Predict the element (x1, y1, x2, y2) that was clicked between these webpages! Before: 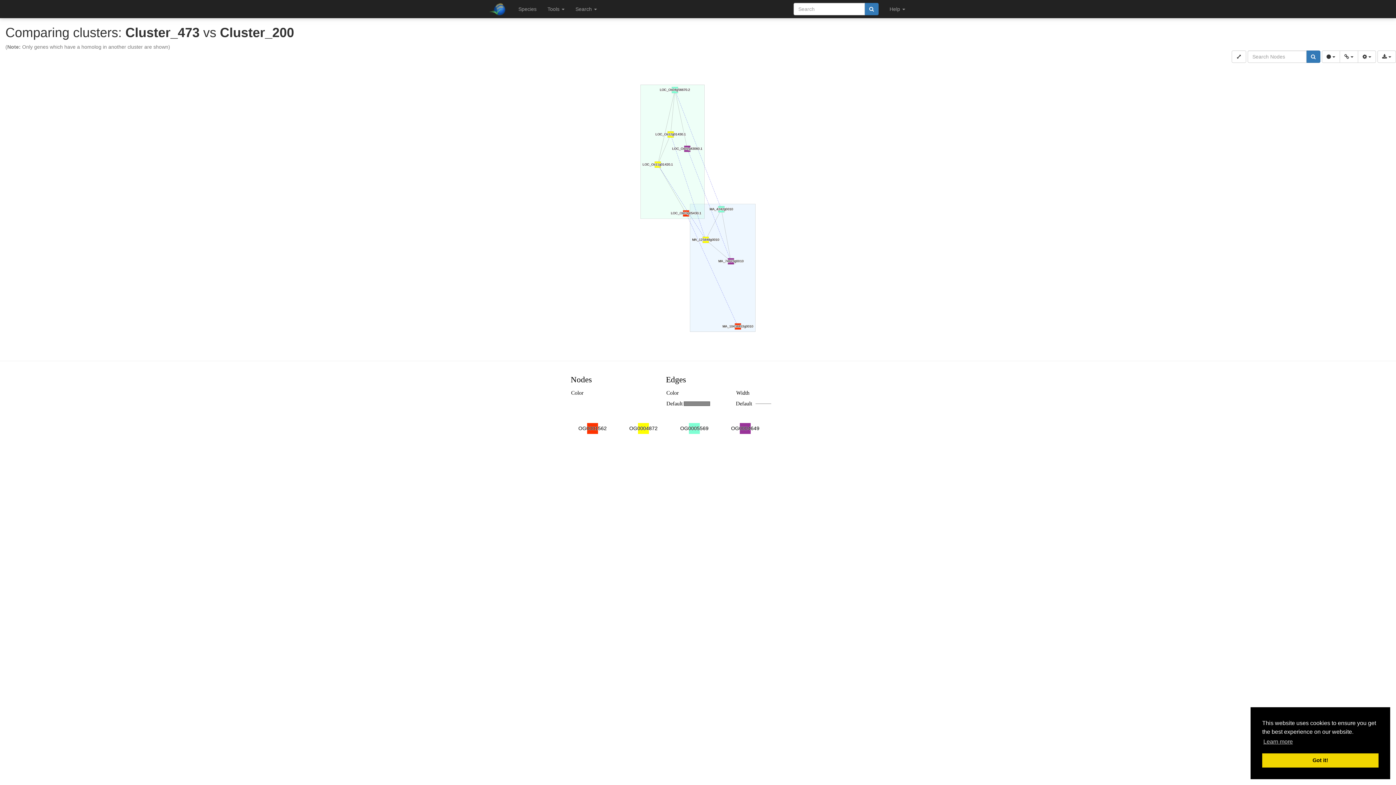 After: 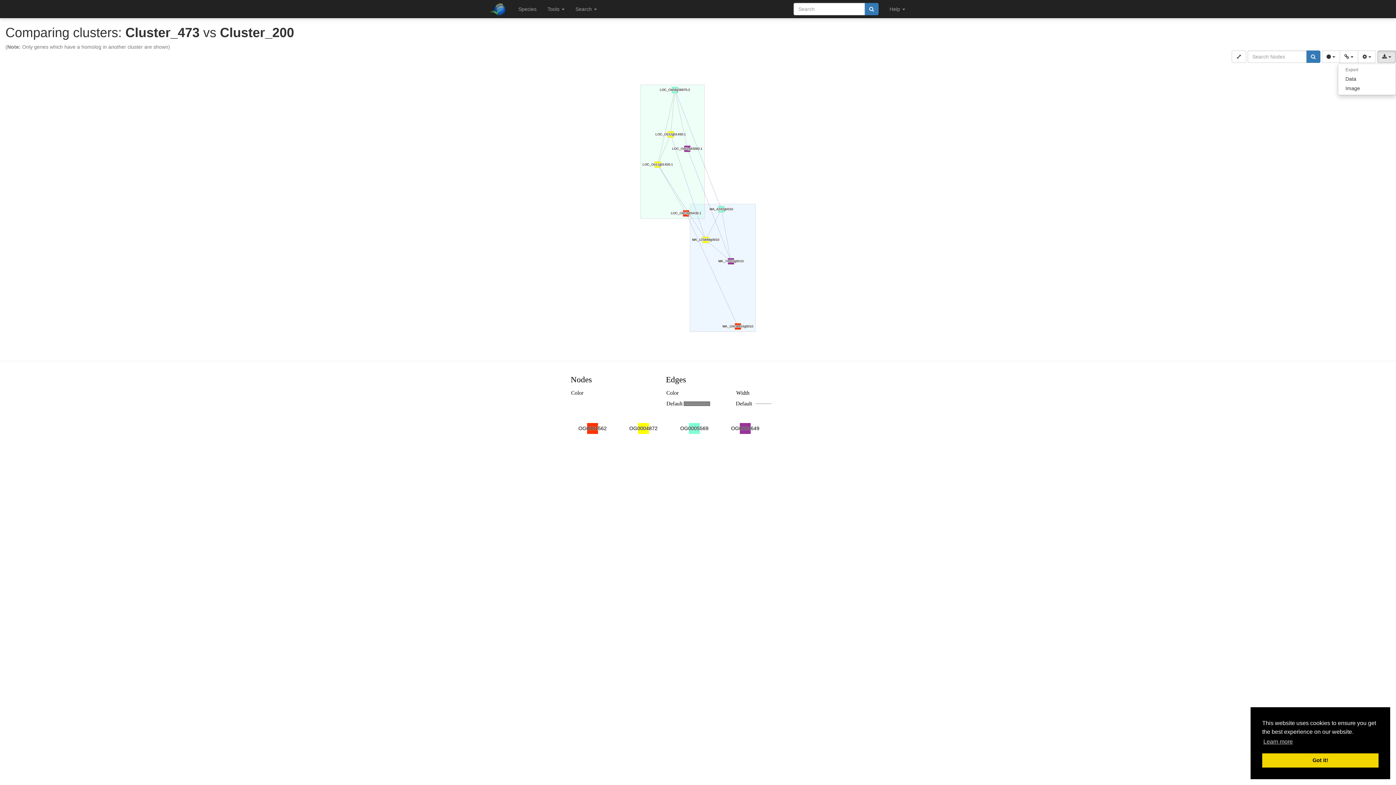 Action: label:   bbox: (1377, 50, 1396, 62)